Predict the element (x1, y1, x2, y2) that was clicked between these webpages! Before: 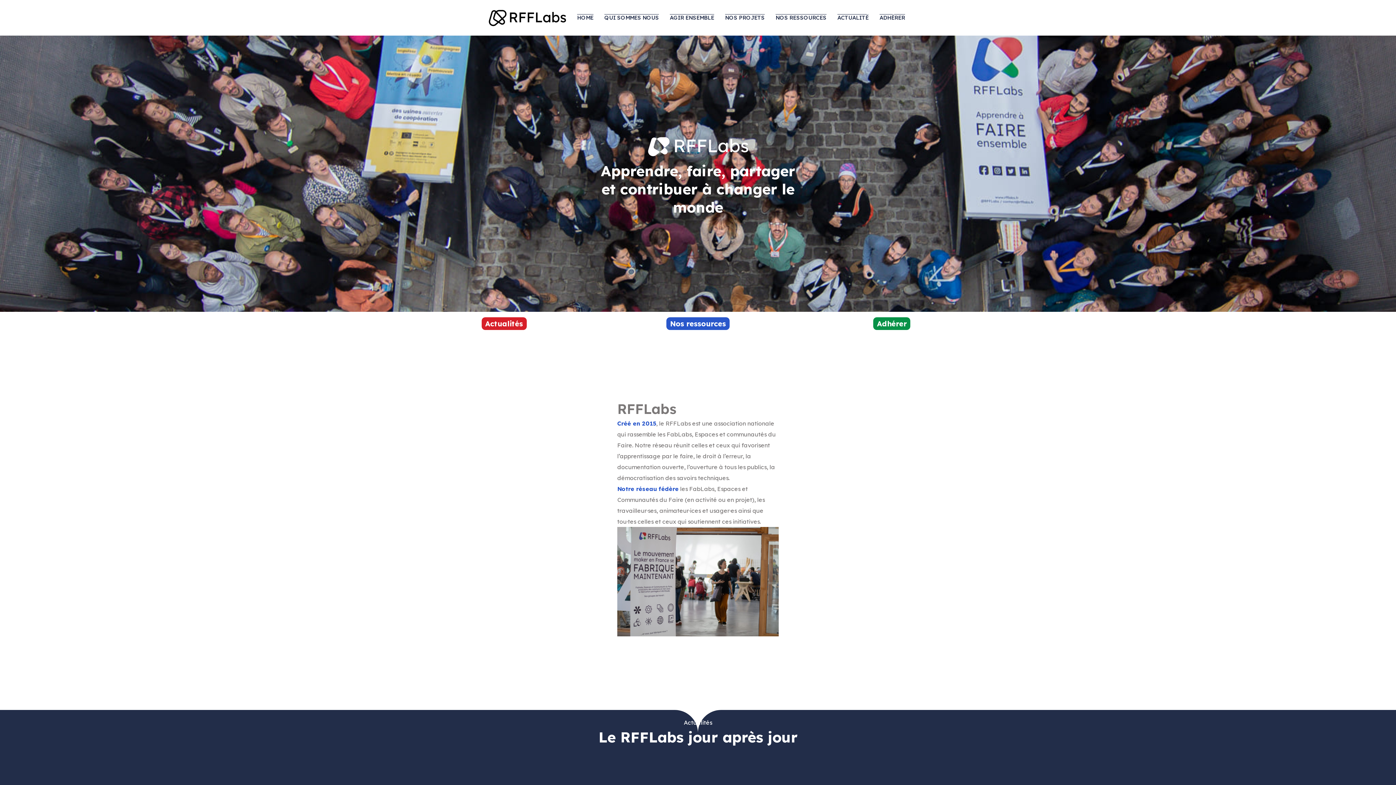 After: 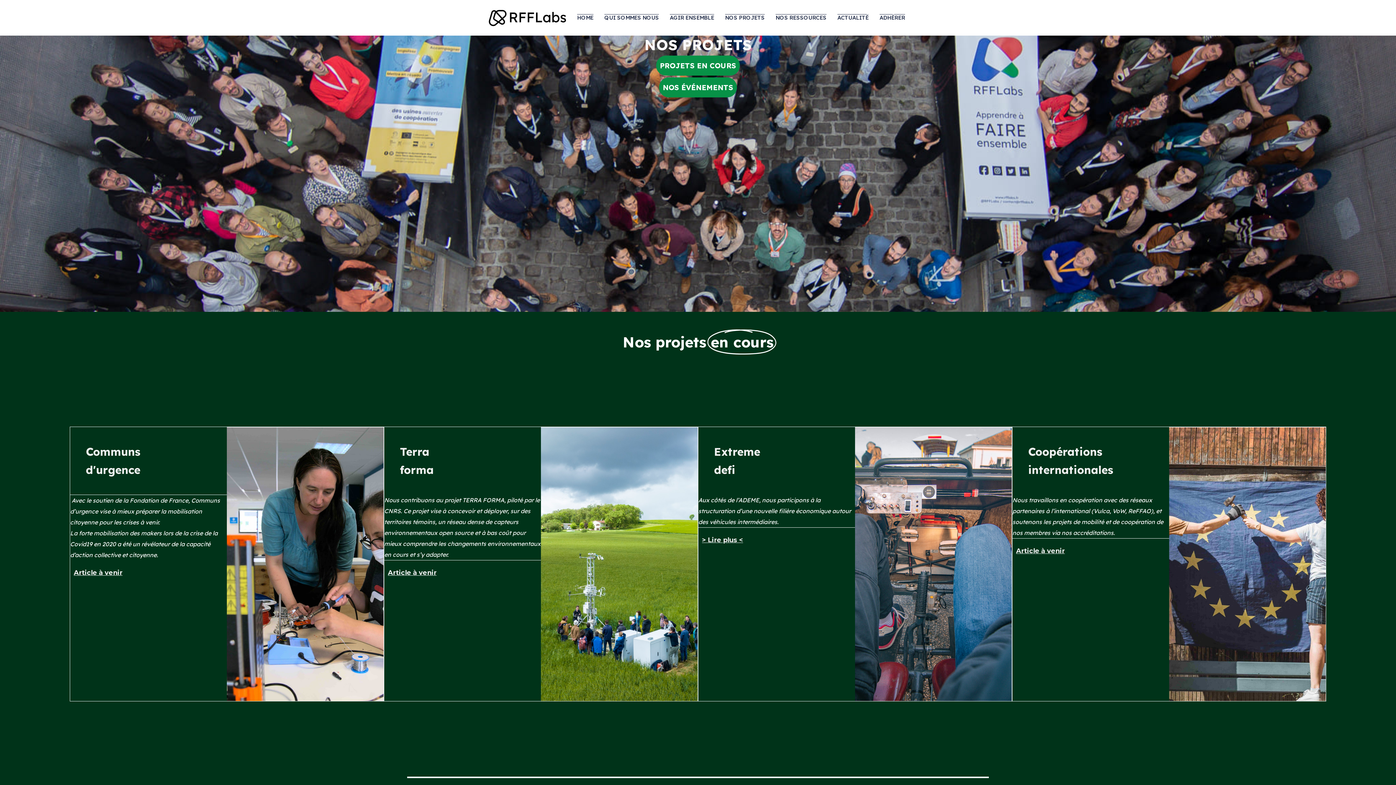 Action: bbox: (719, 5, 770, 29) label: NOS PROJETS